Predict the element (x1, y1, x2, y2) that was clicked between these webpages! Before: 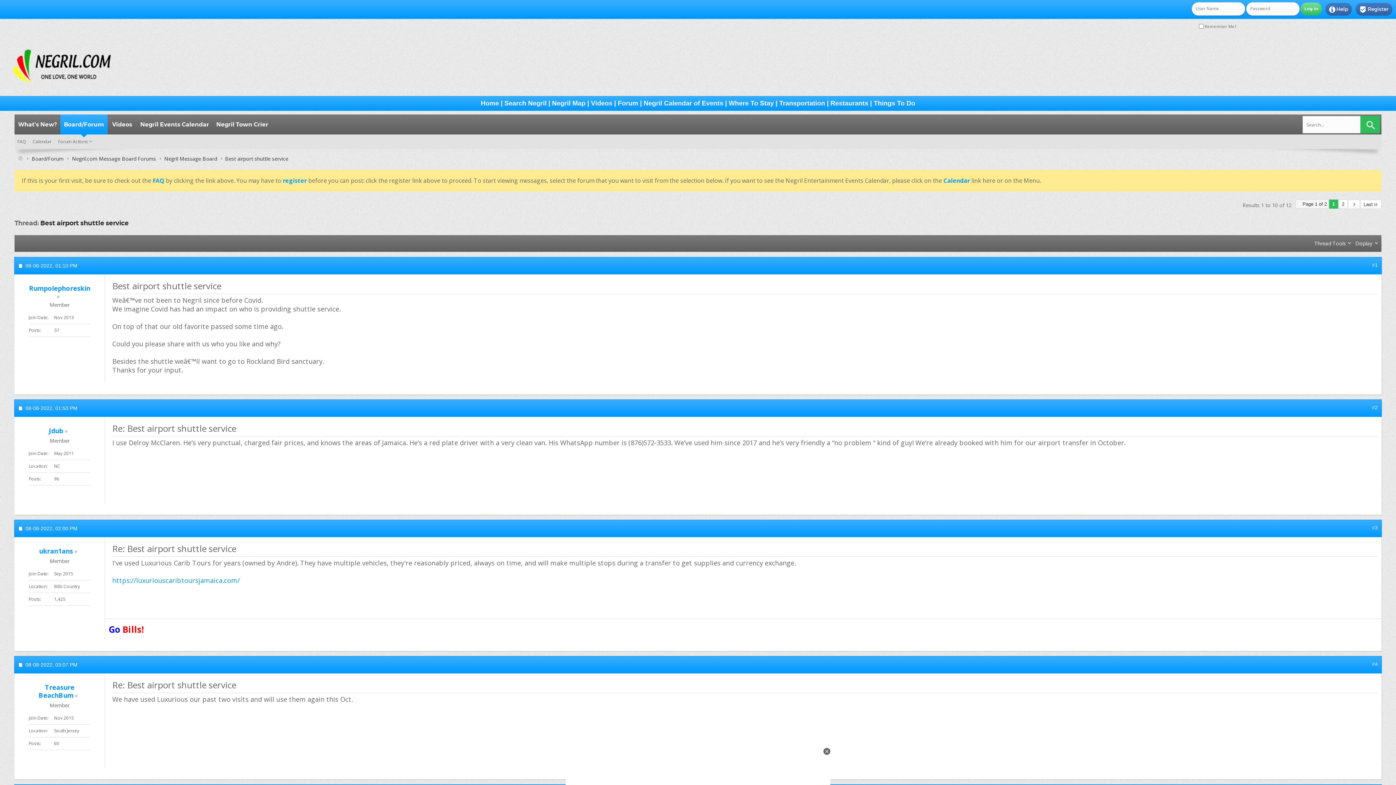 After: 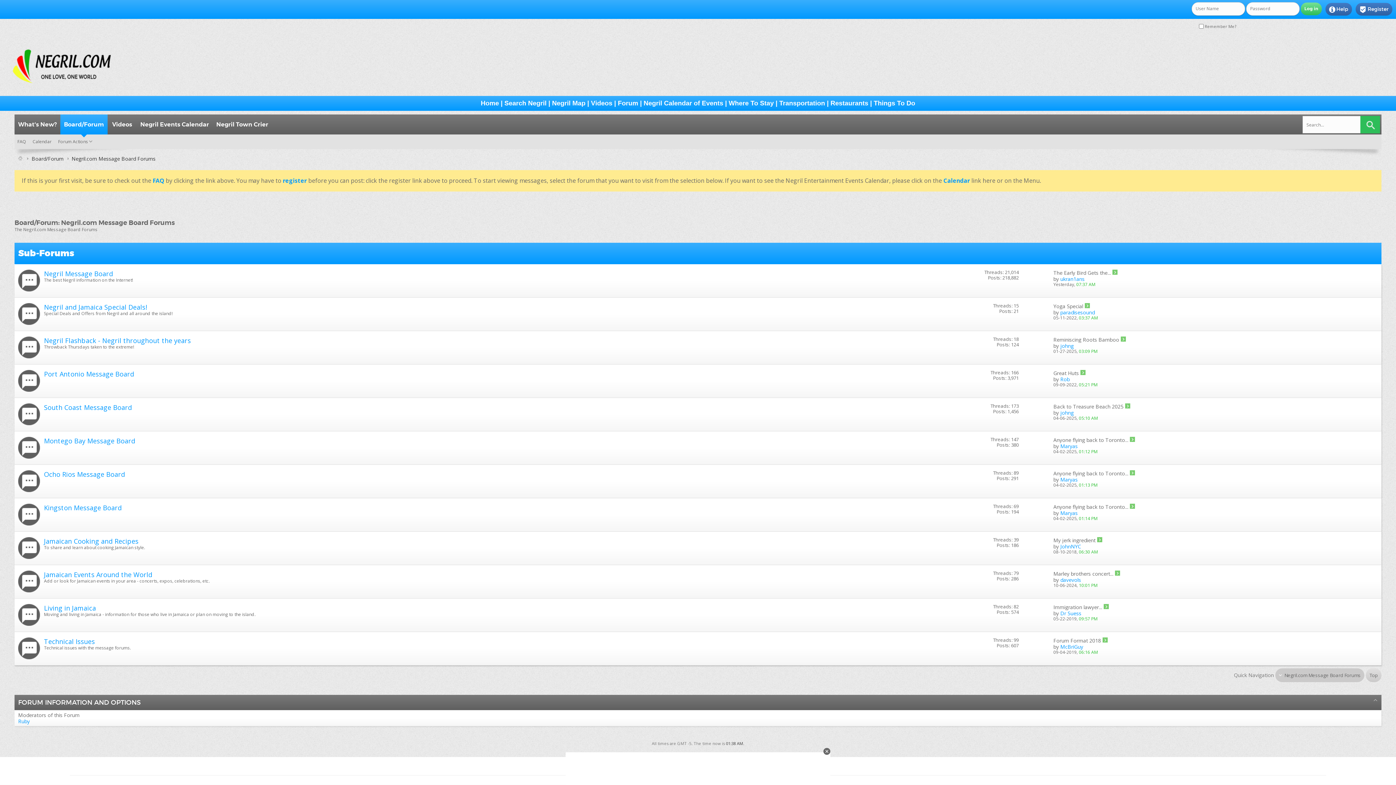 Action: bbox: (70, 154, 157, 162) label: Negril.com Message Board Forums